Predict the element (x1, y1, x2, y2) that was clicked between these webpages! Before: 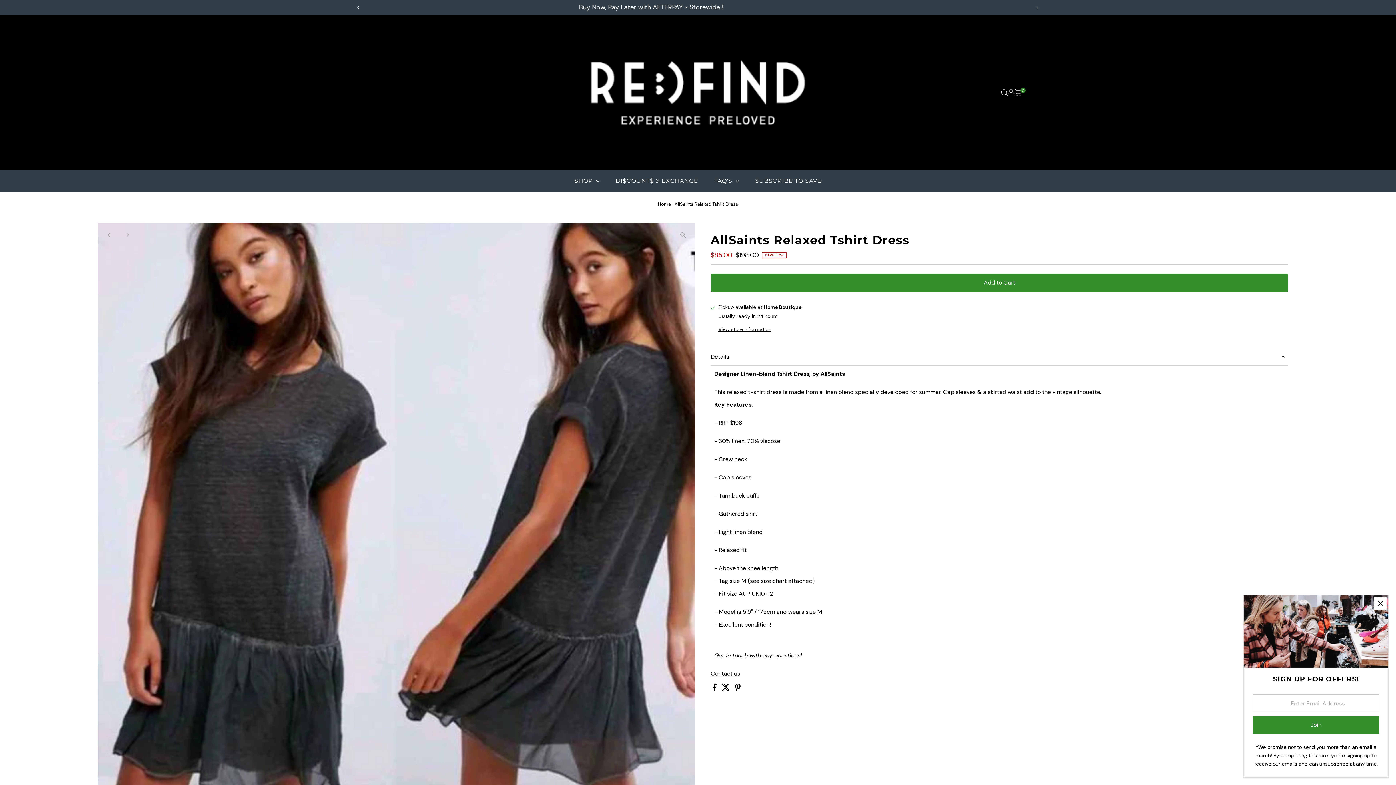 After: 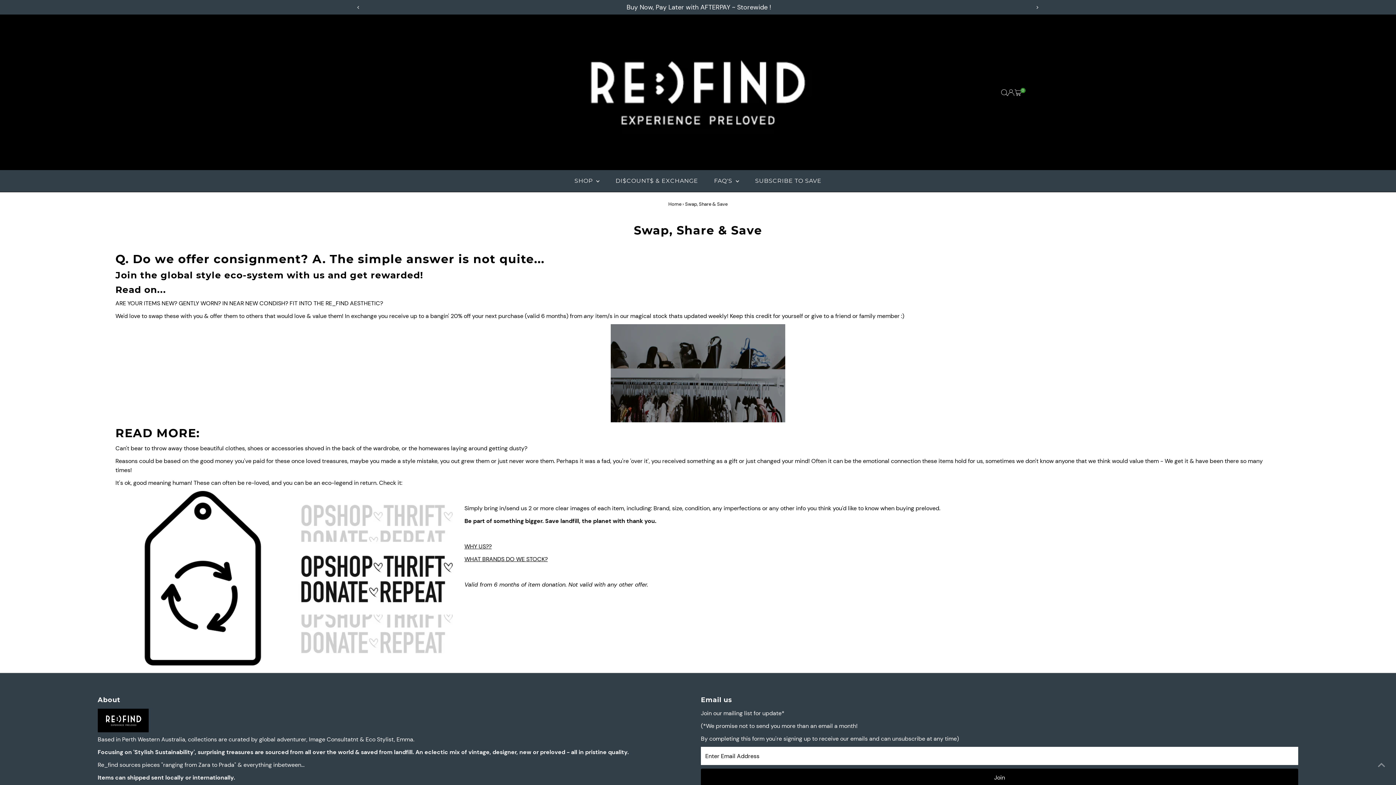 Action: label: DI$COUNT$ & EXCHANGE bbox: (608, 170, 705, 192)